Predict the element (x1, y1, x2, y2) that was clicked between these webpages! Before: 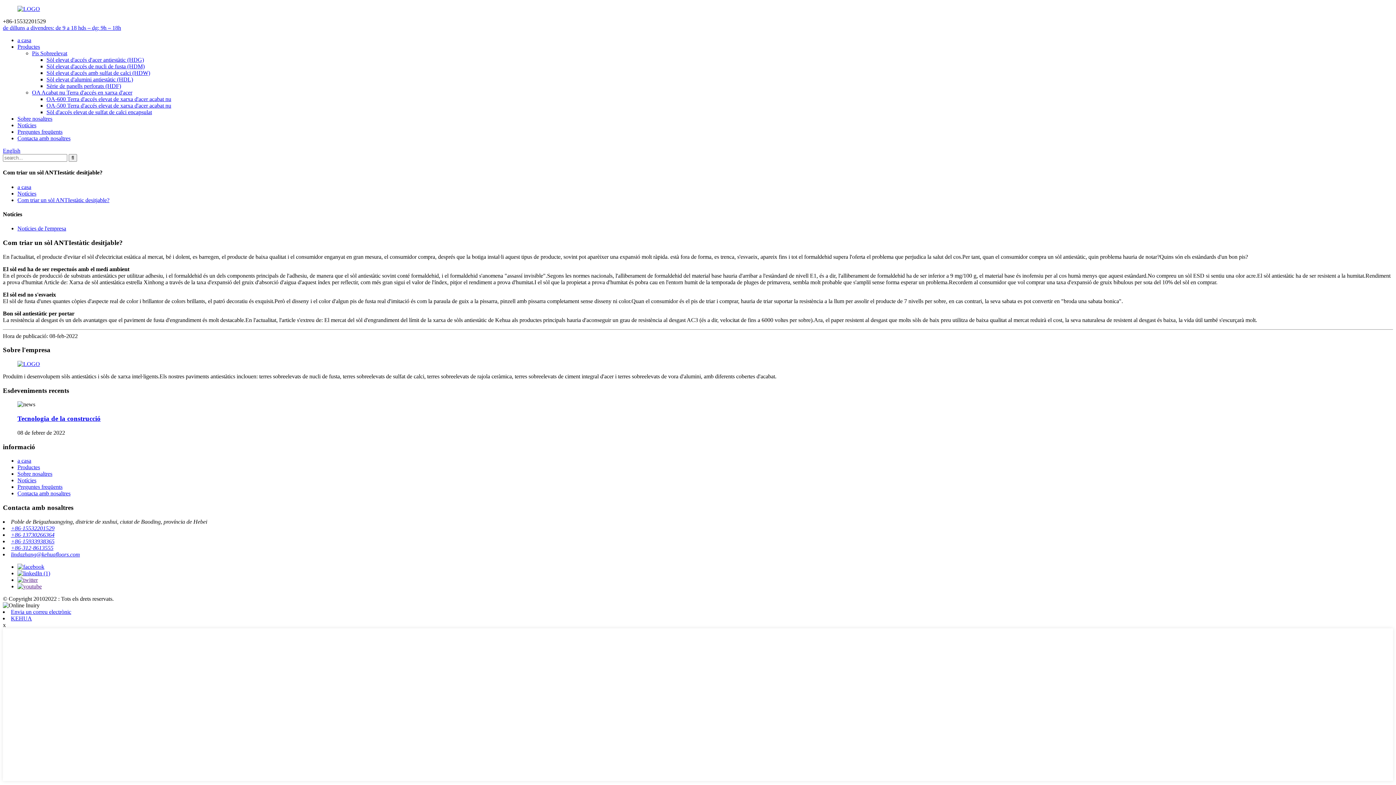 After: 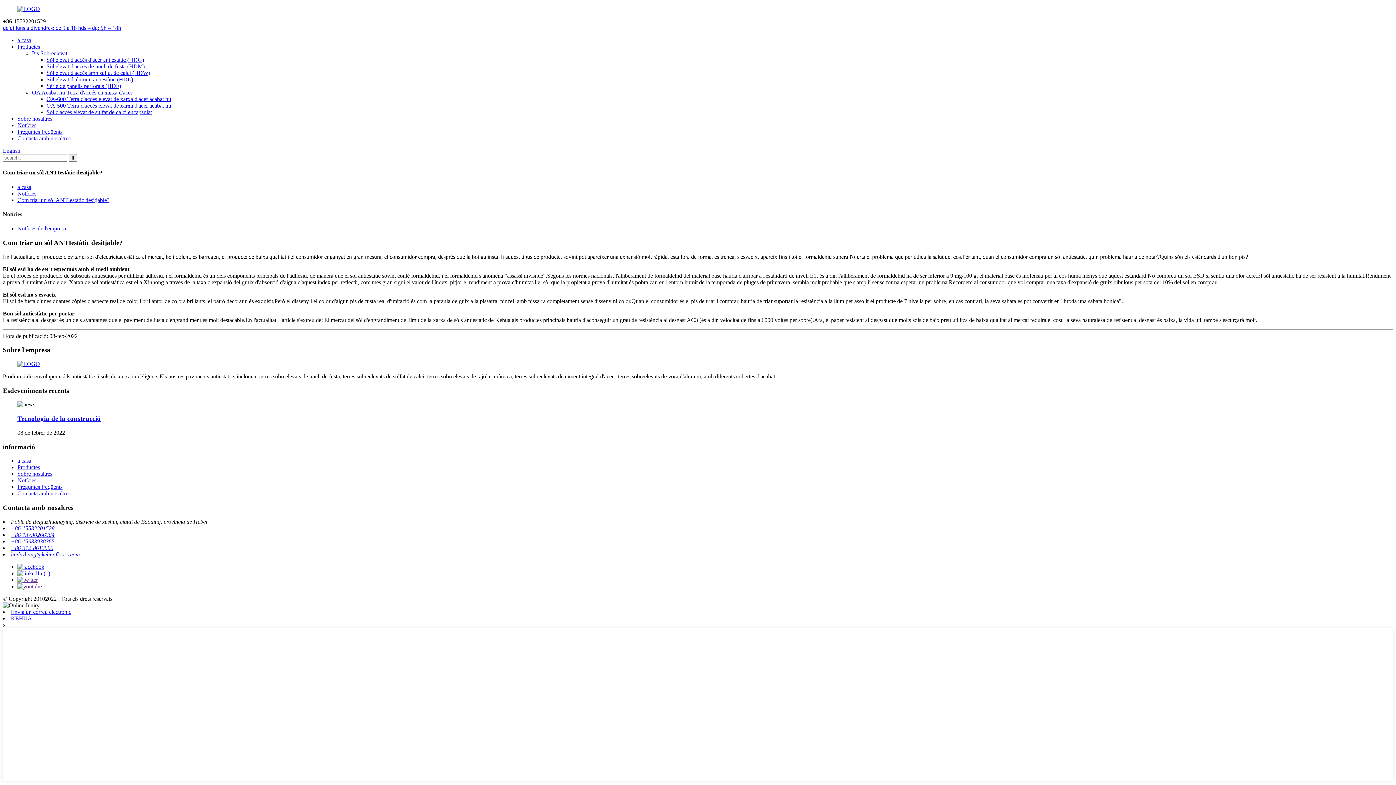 Action: bbox: (17, 583, 41, 589)